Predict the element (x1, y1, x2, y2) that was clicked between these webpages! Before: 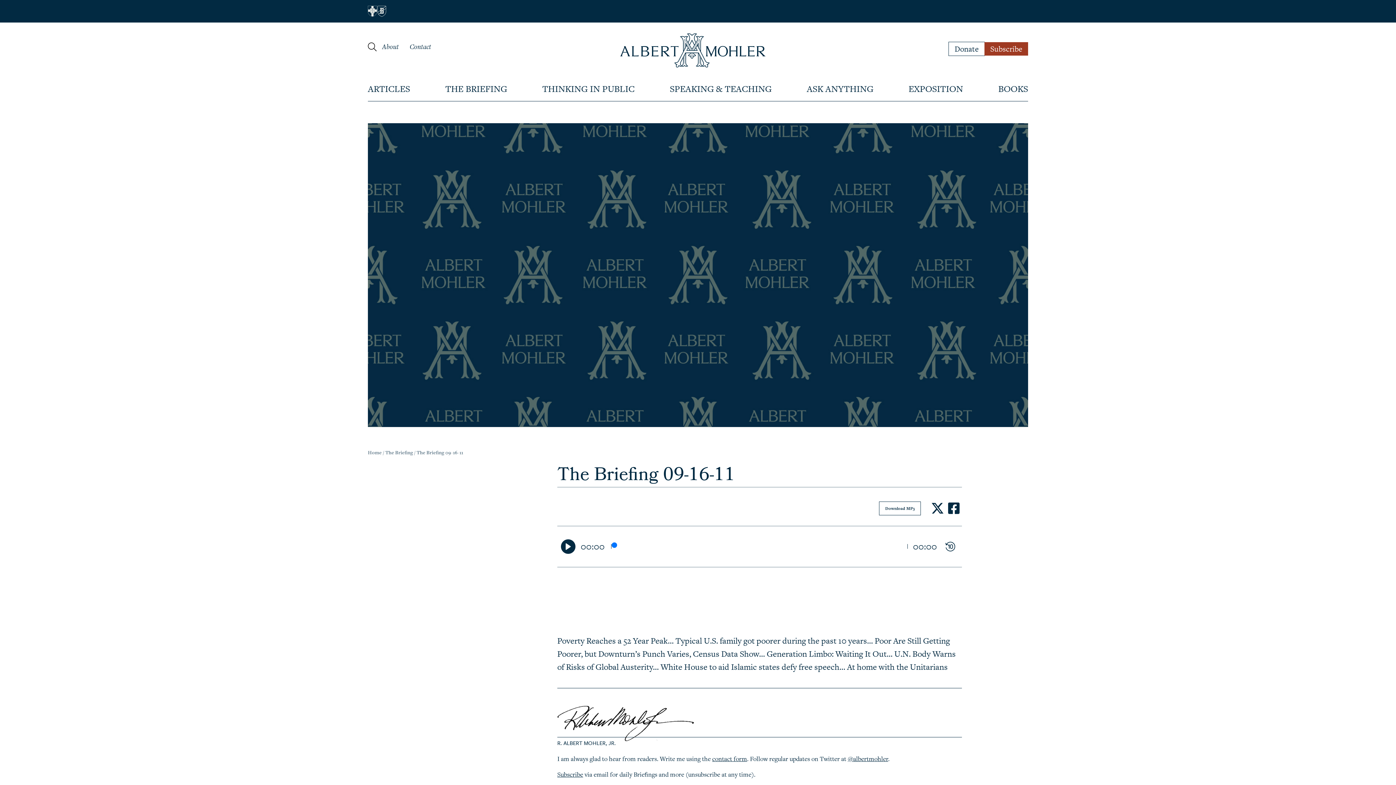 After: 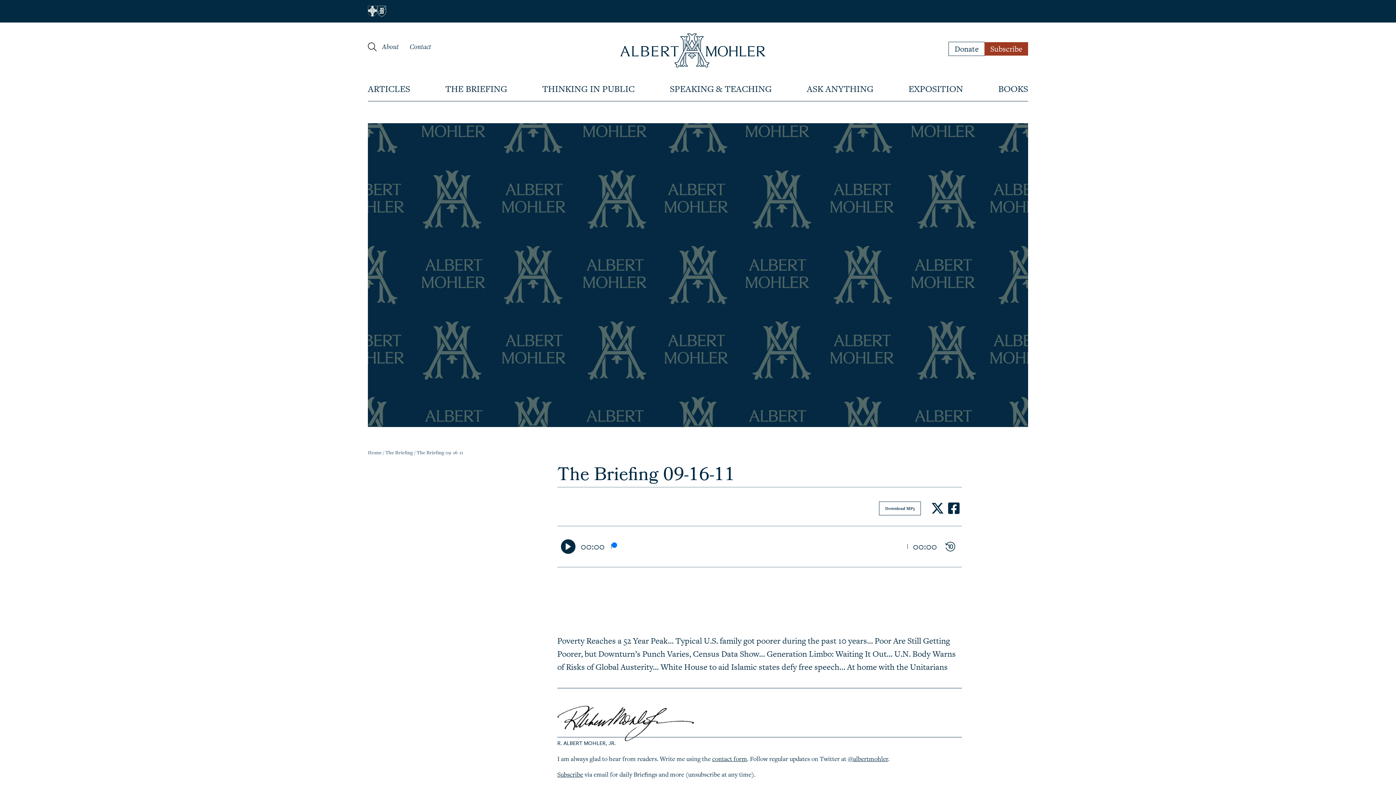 Action: bbox: (377, 5, 386, 16) label: Learn more about Boyce College